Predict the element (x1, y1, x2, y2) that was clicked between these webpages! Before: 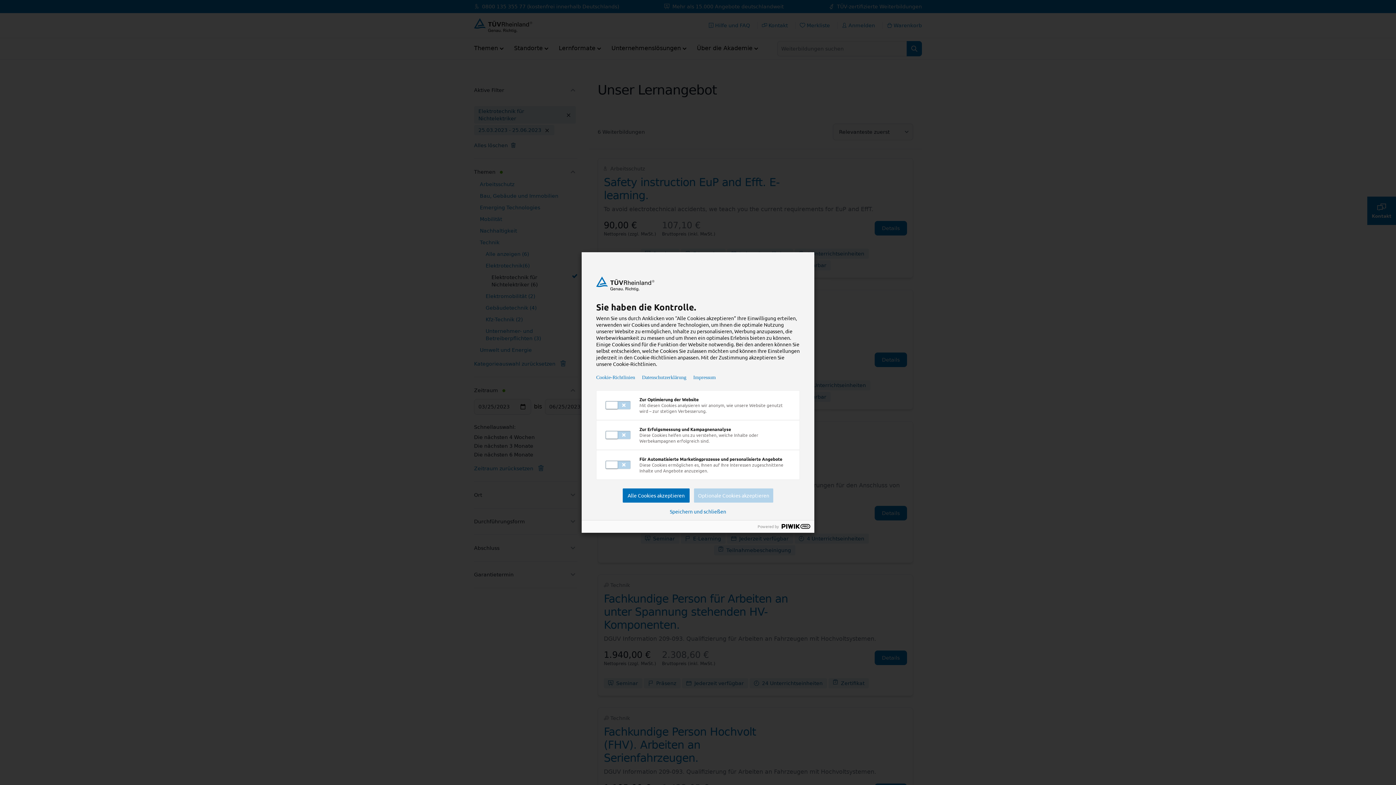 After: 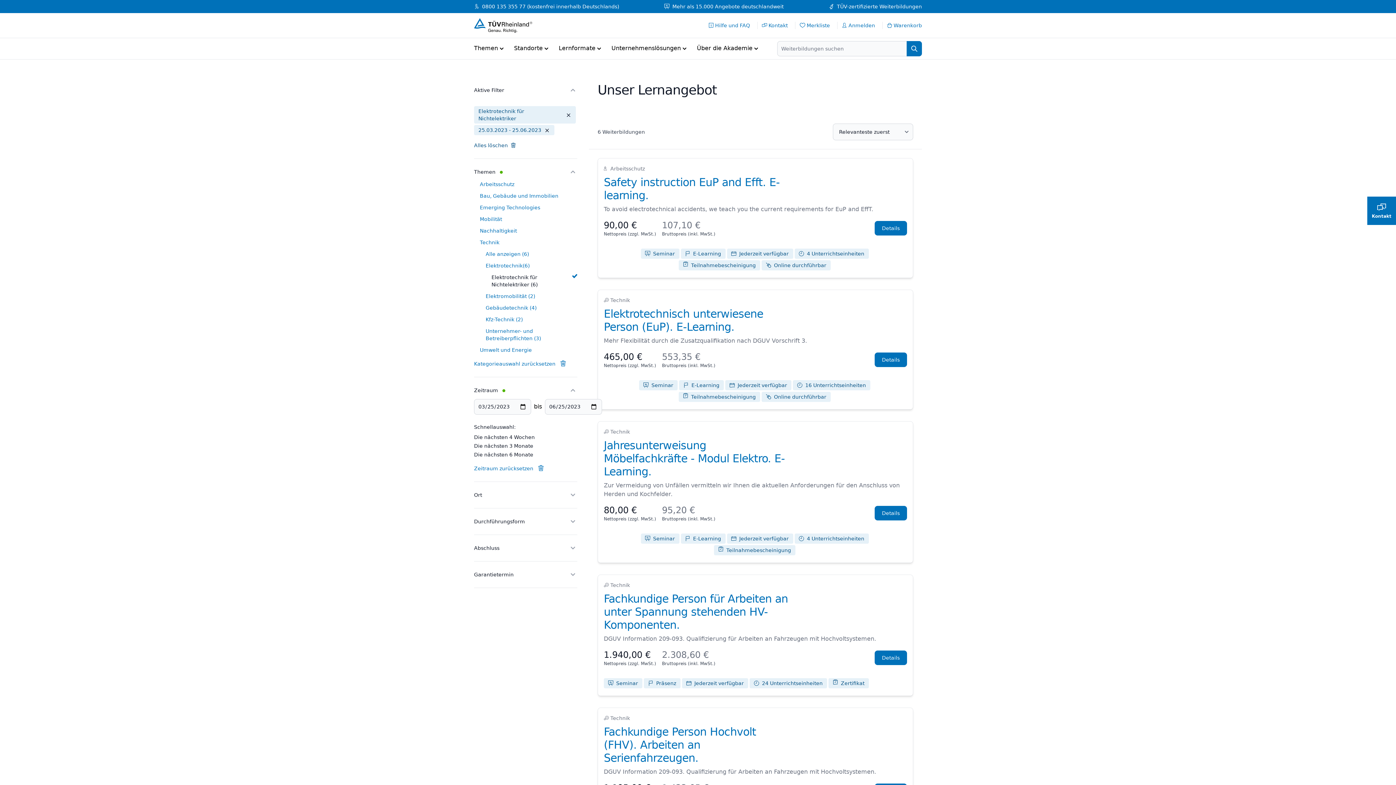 Action: label: Speichern und schließen bbox: (670, 508, 726, 514)